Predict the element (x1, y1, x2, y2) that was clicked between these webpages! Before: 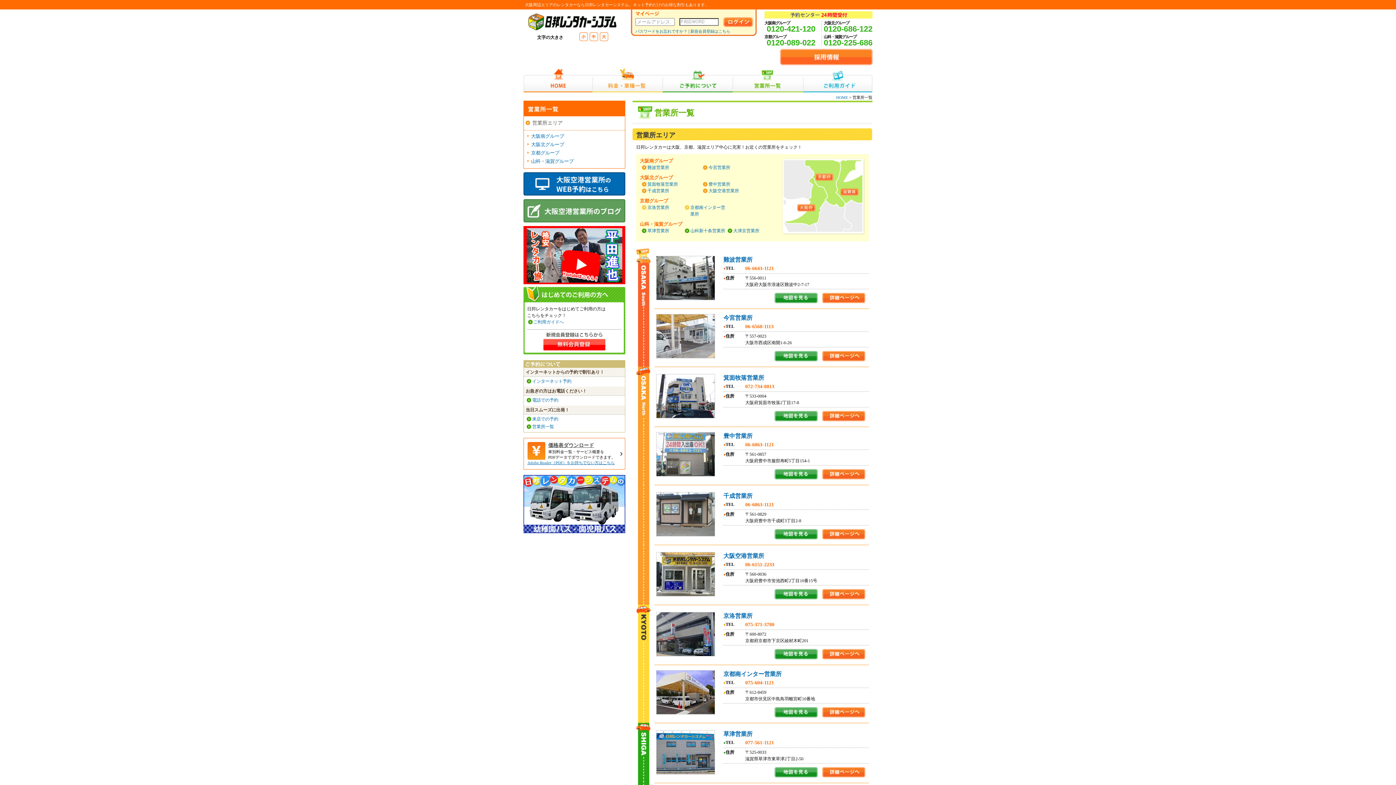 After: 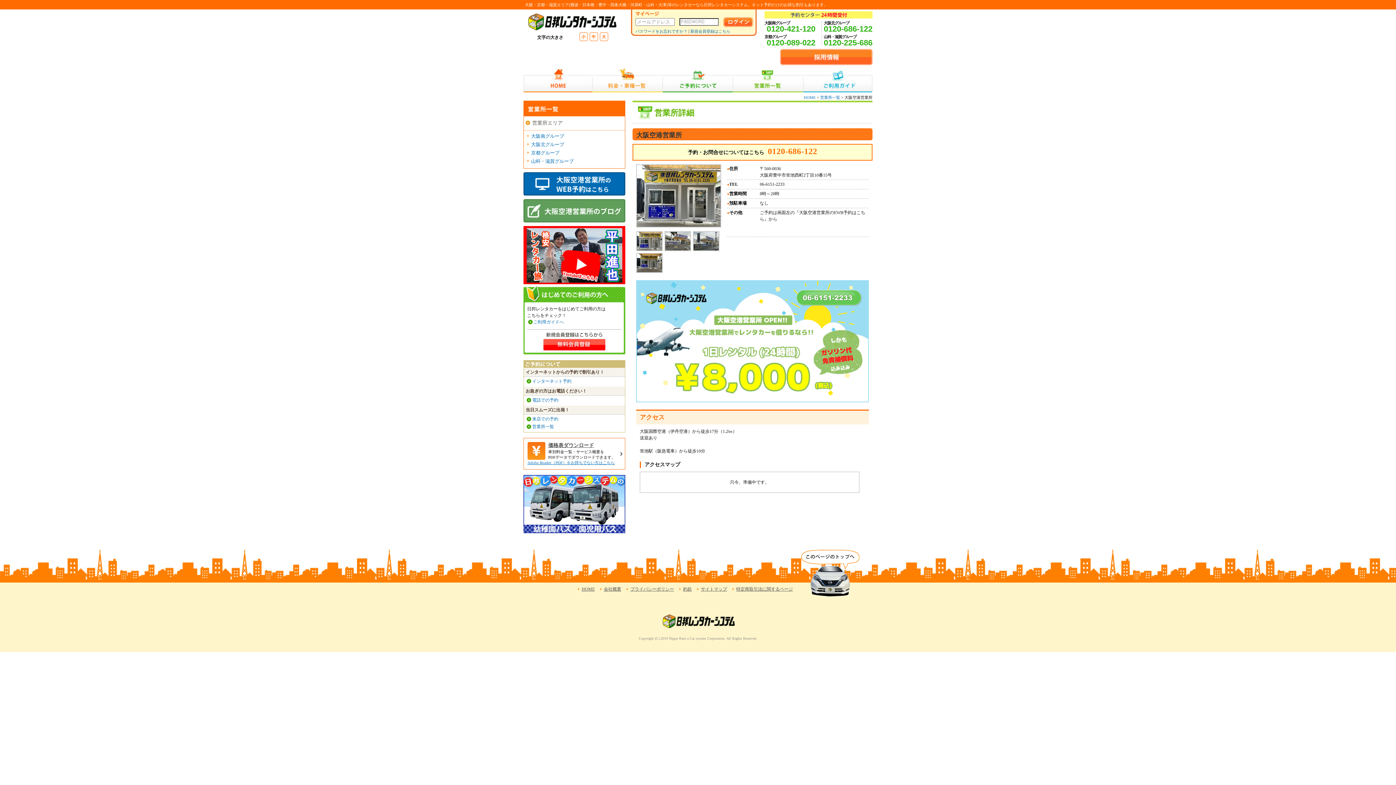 Action: bbox: (708, 188, 739, 193) label: 大阪空港営業所